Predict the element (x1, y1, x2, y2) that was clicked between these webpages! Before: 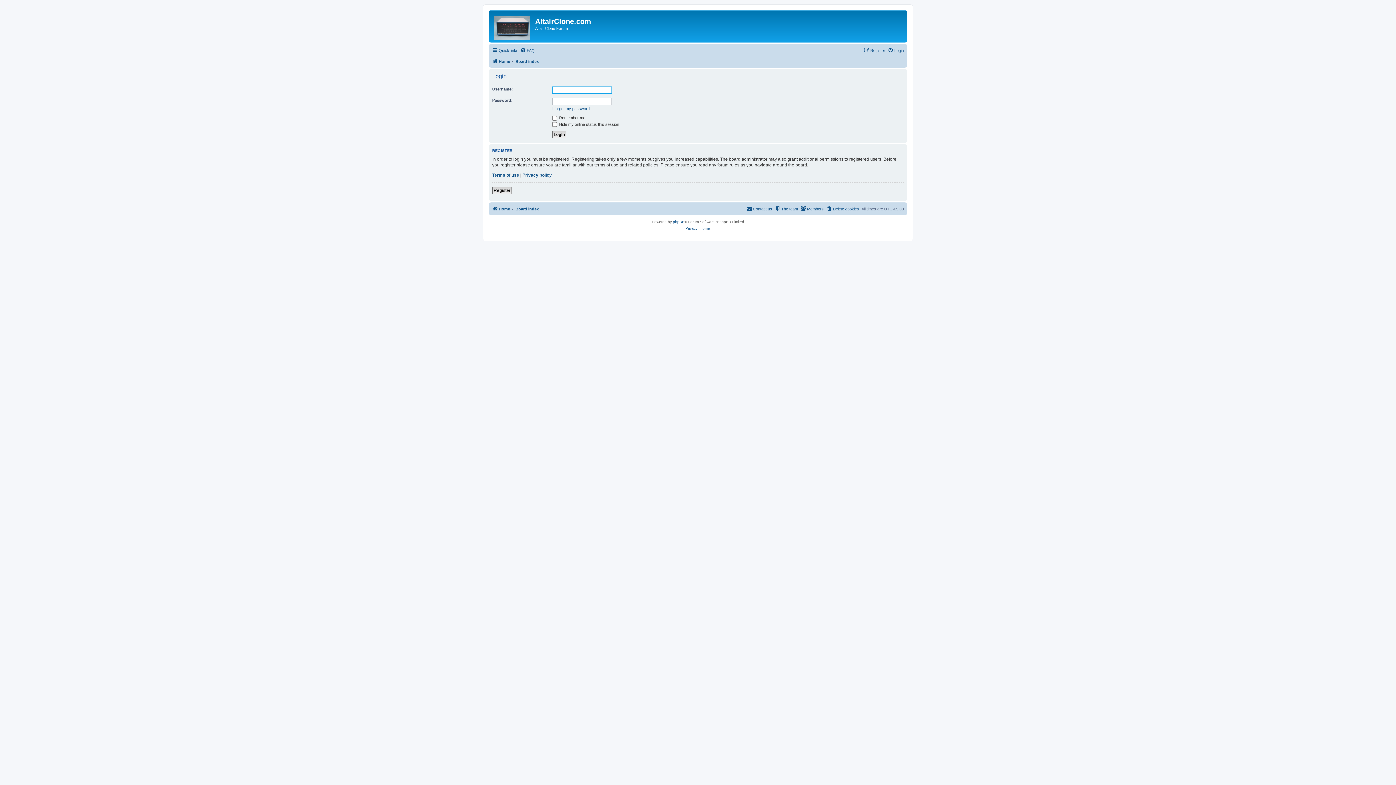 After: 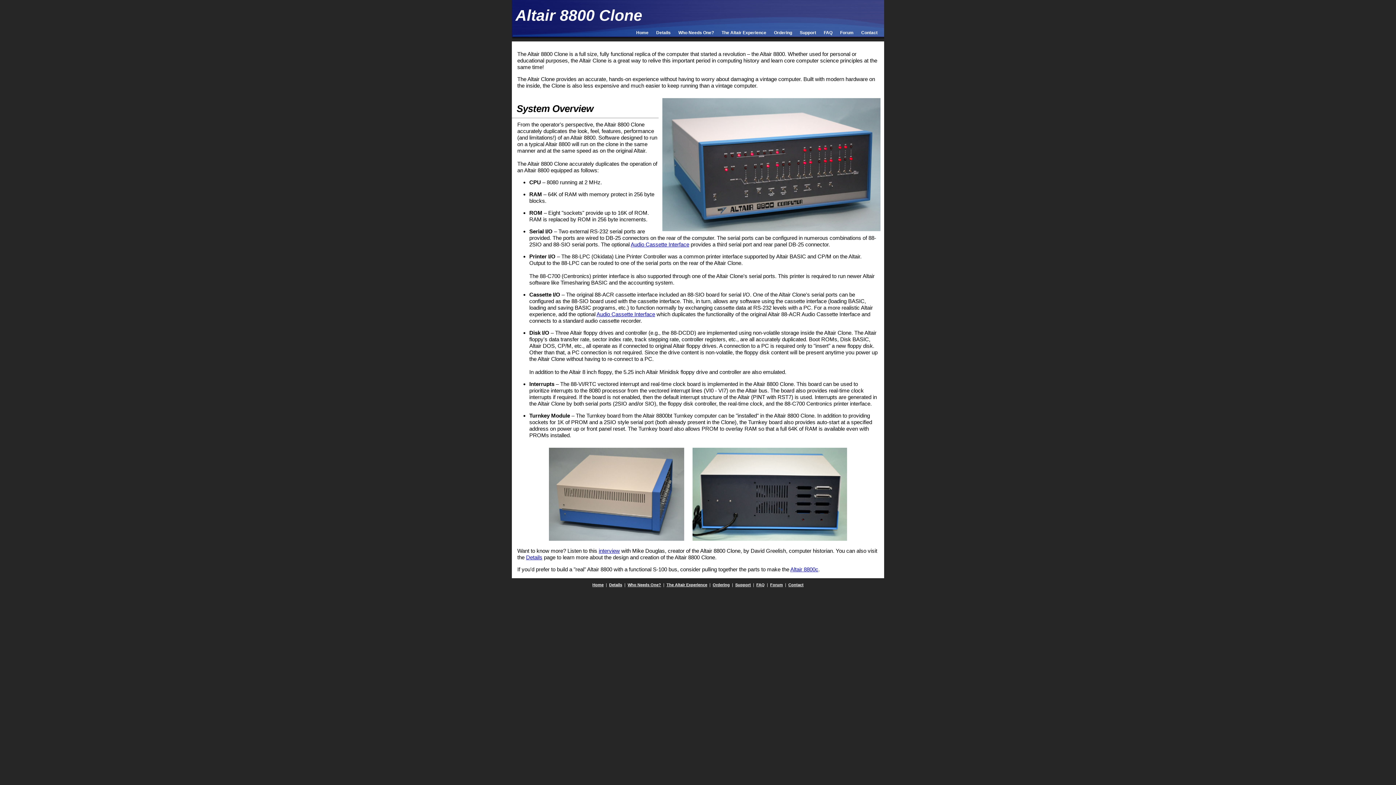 Action: bbox: (490, 12, 535, 40)